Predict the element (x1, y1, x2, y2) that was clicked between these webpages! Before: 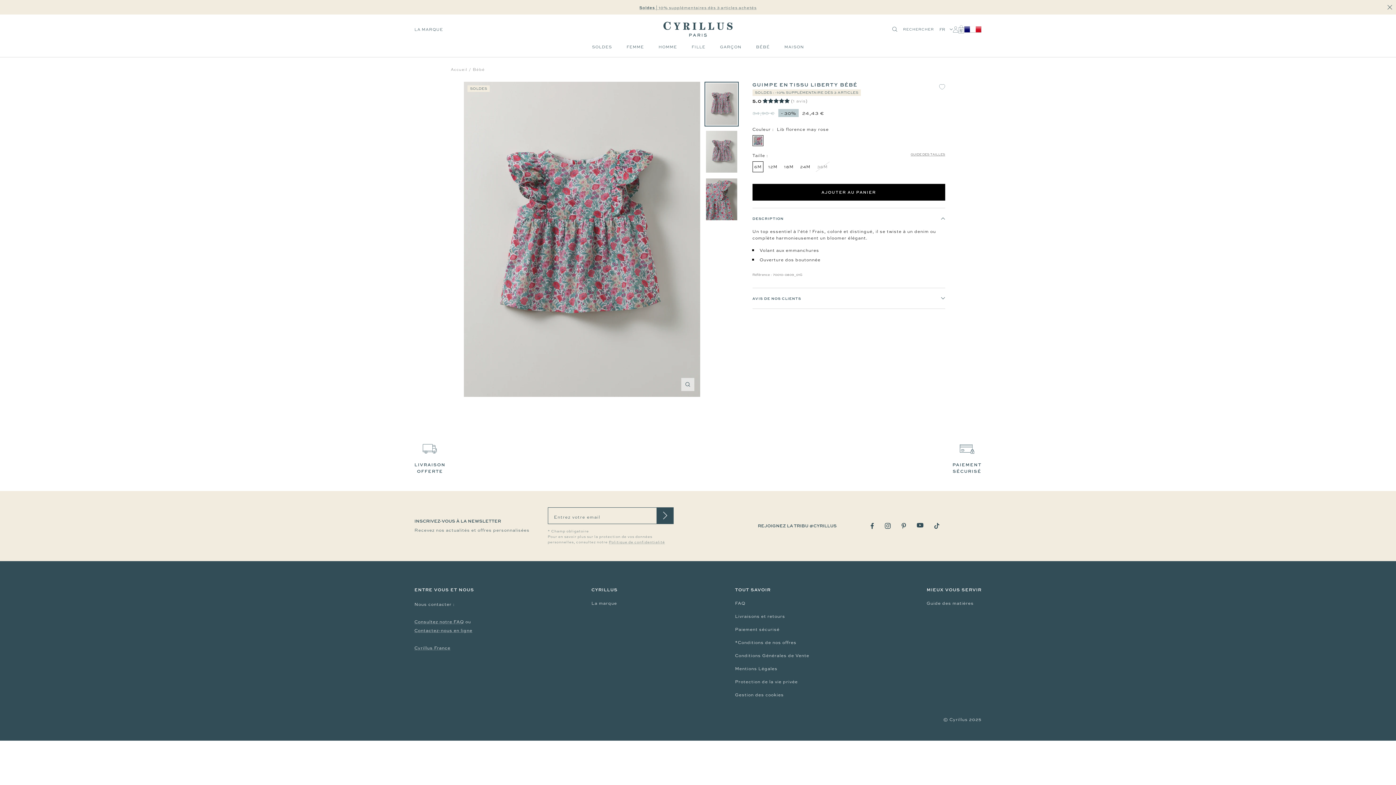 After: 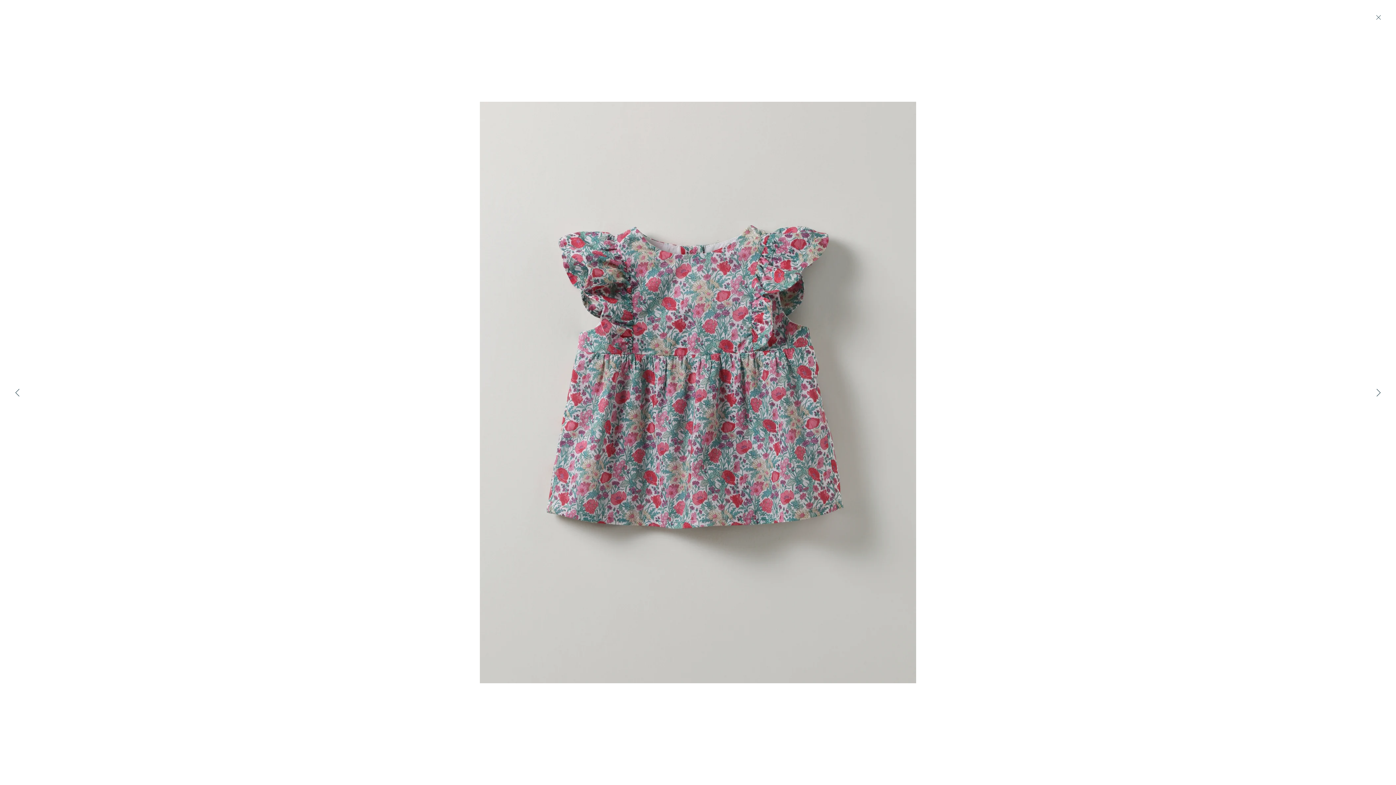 Action: bbox: (681, 378, 694, 391) label: Zoom